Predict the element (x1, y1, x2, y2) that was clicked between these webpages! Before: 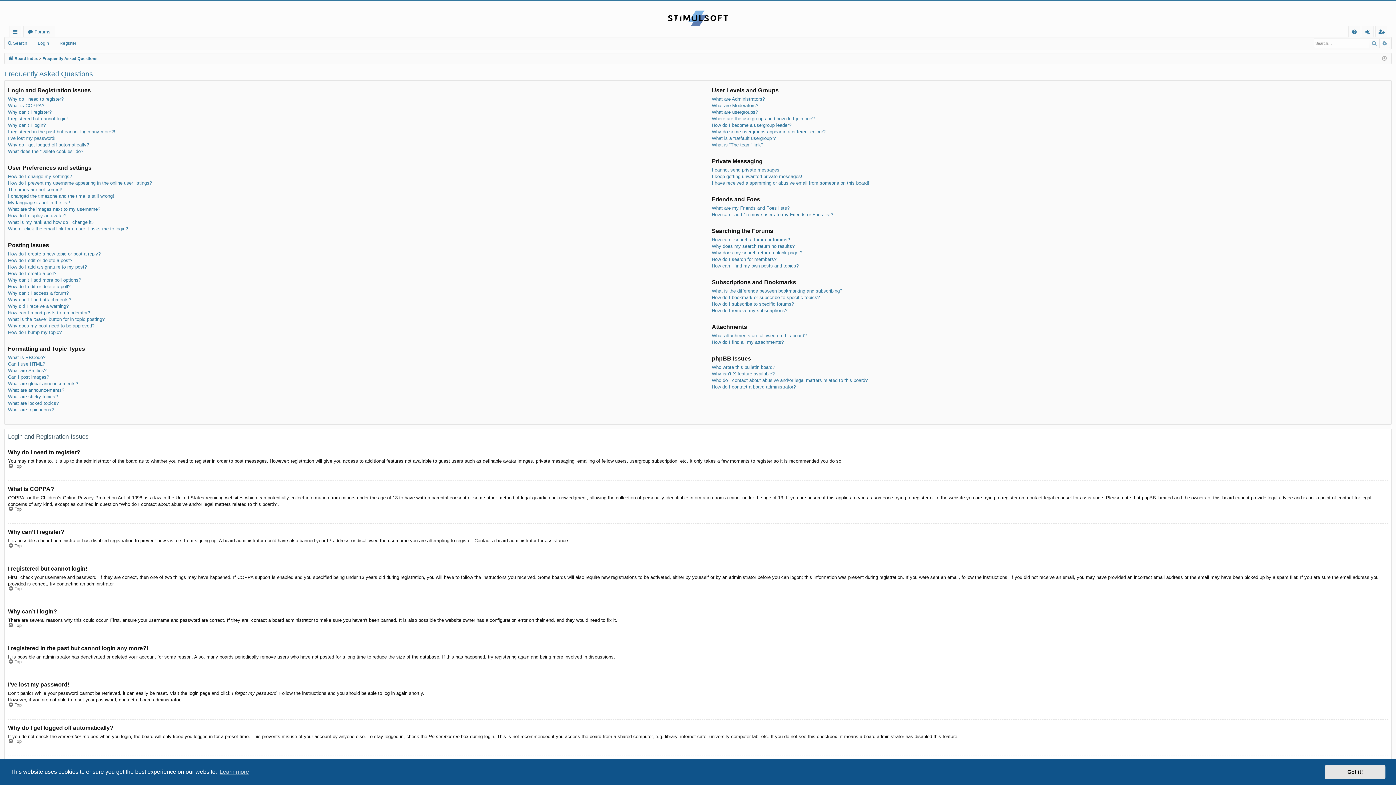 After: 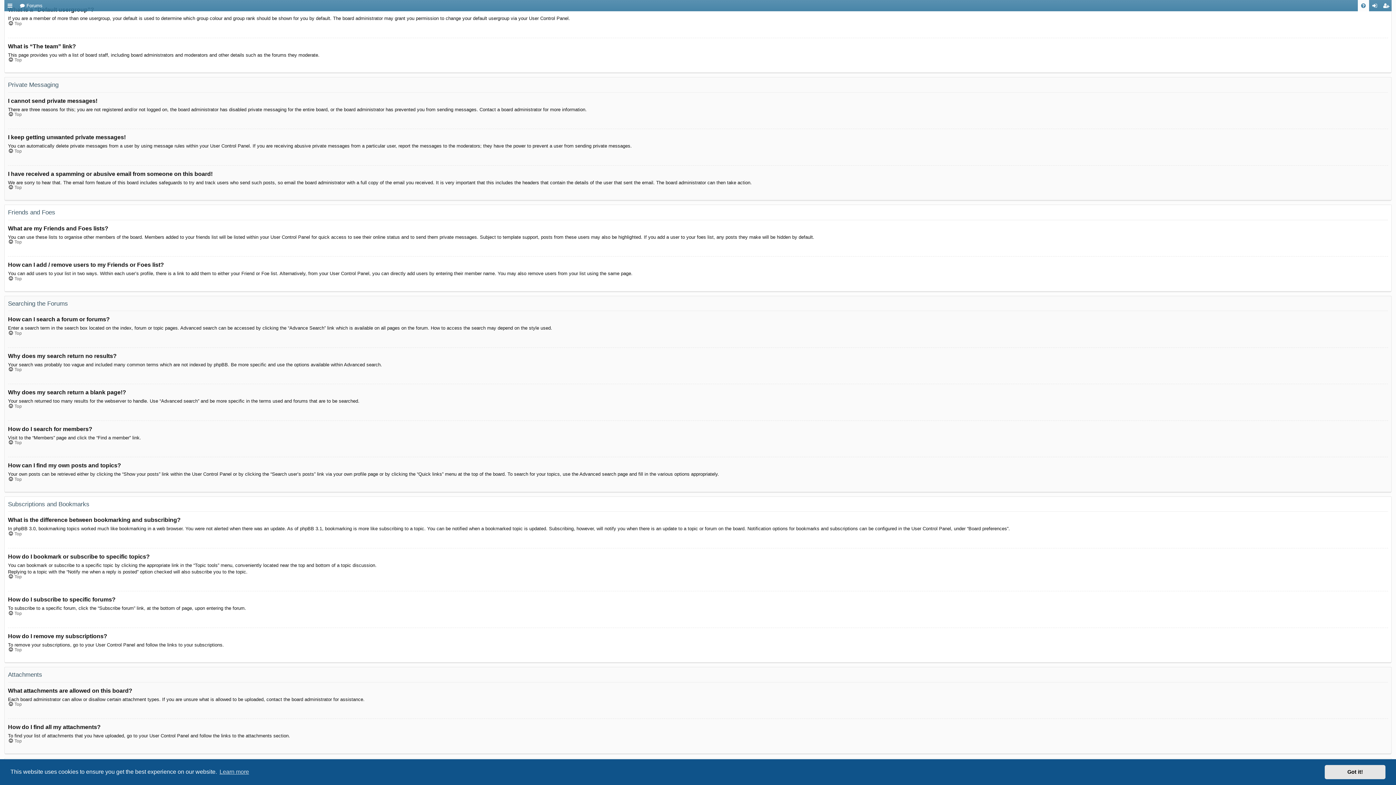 Action: label: What is a “Default usergroup”? bbox: (711, 134, 775, 141)